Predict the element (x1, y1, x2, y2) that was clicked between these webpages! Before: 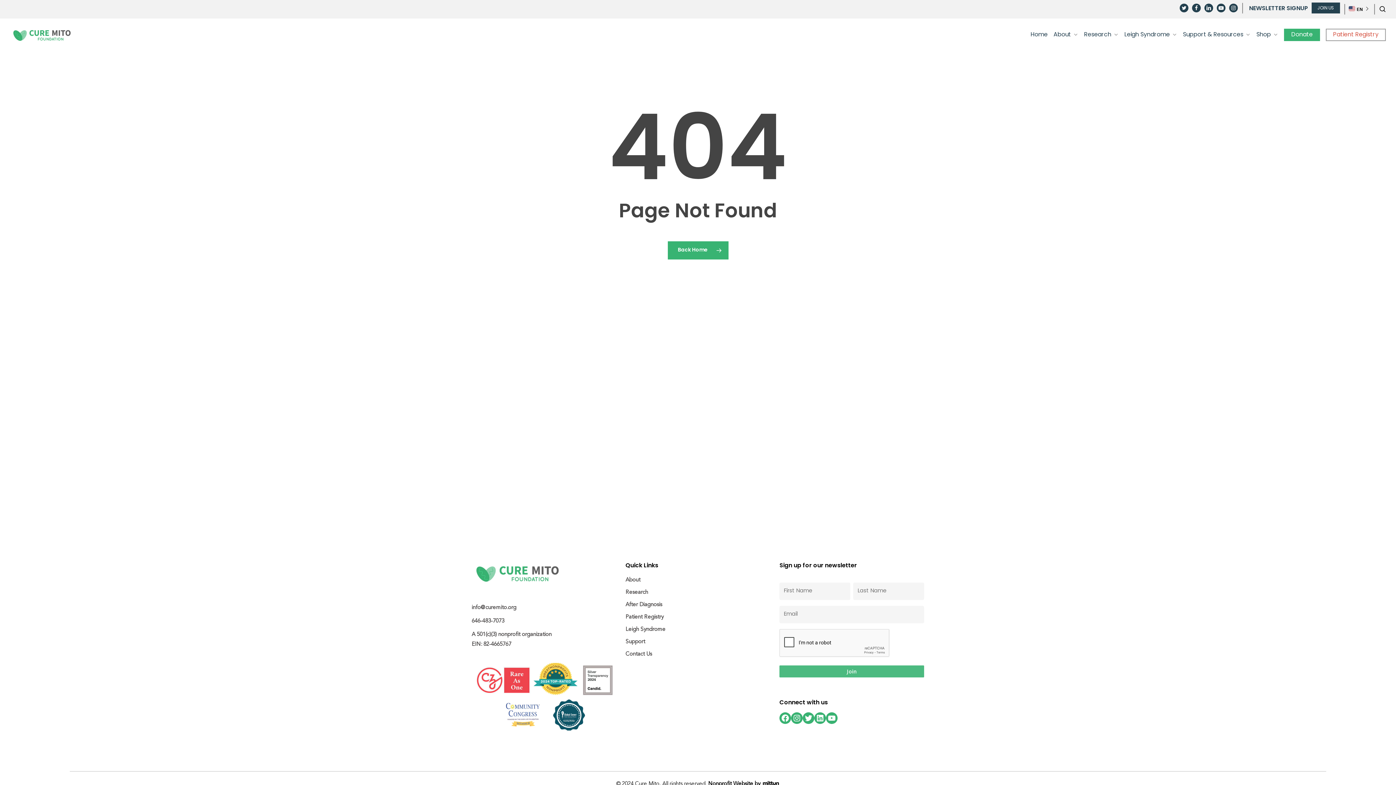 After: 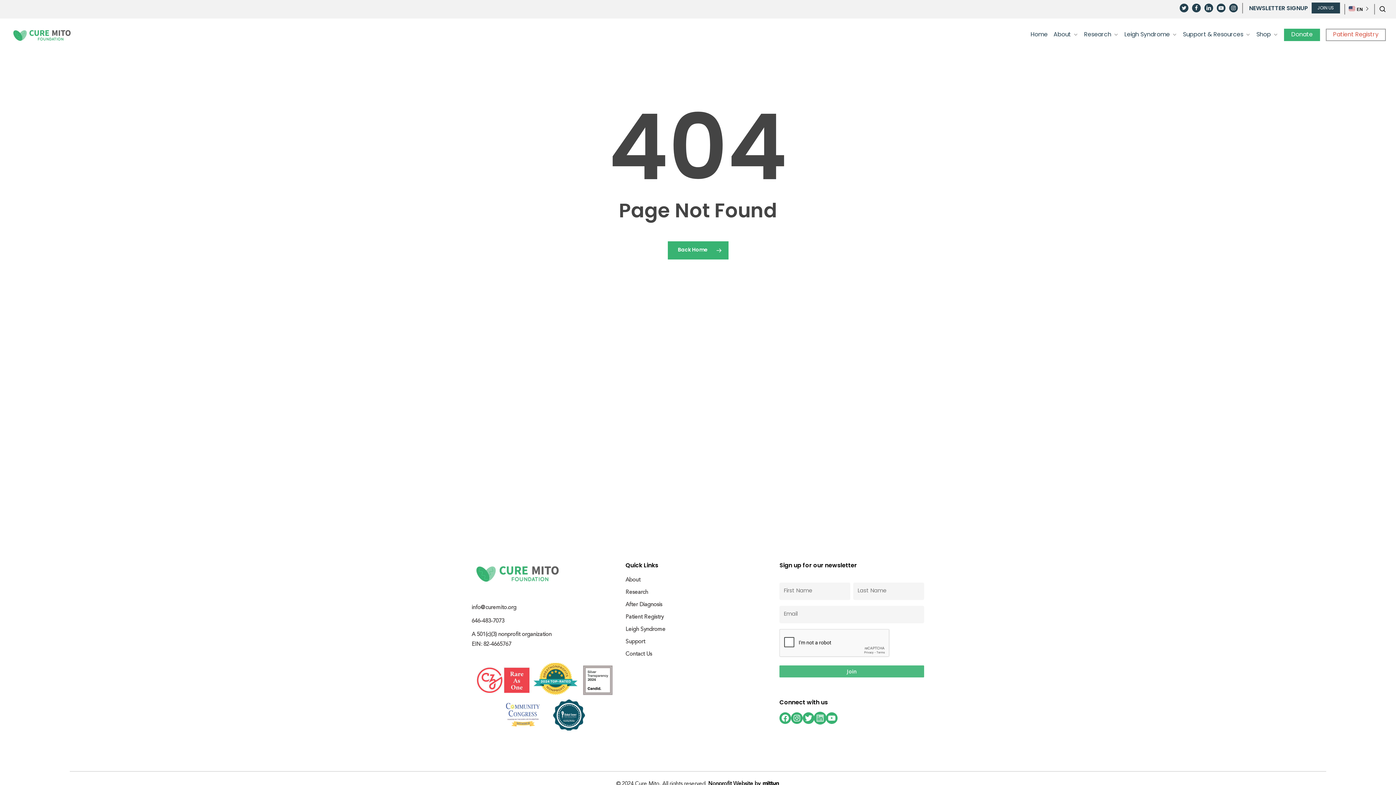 Action: label: LinkedIn bbox: (816, 714, 824, 722)